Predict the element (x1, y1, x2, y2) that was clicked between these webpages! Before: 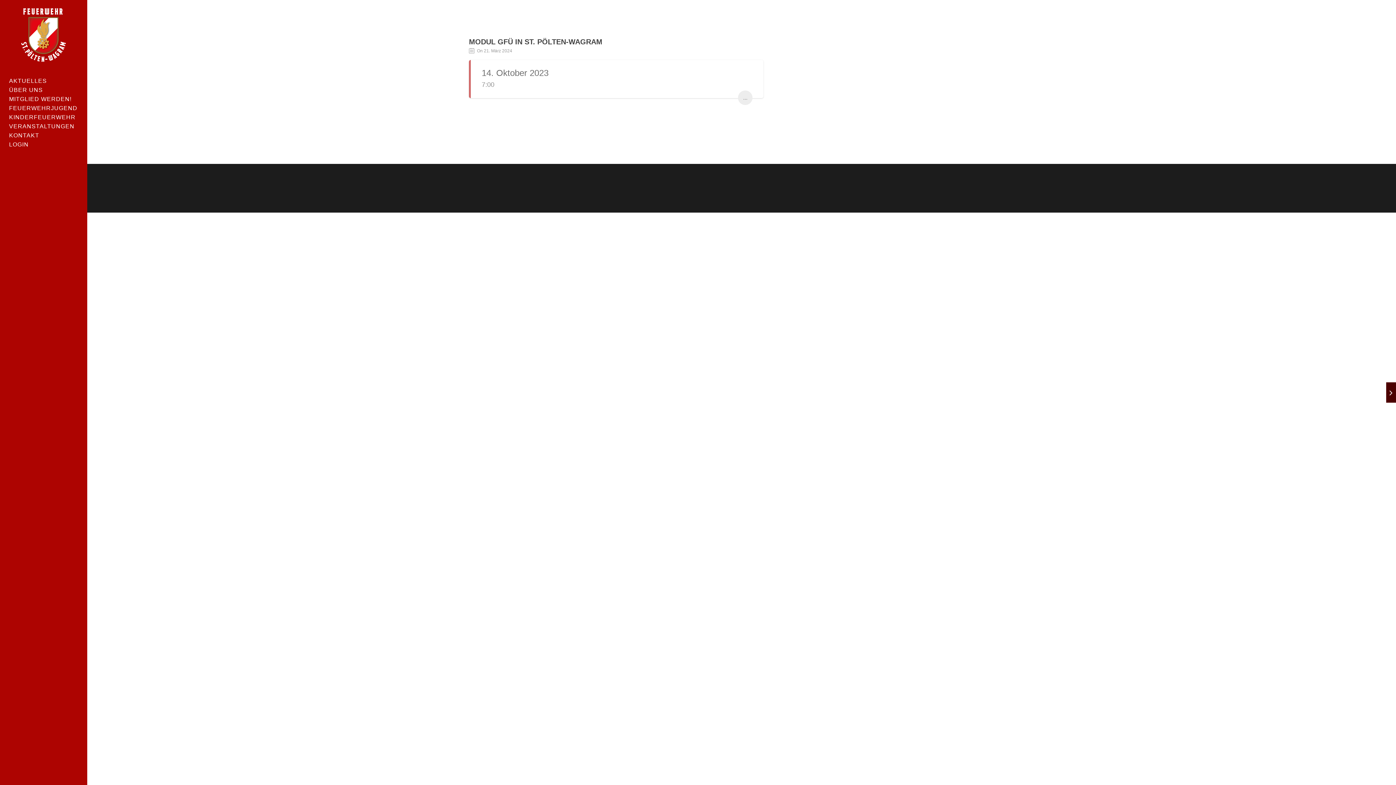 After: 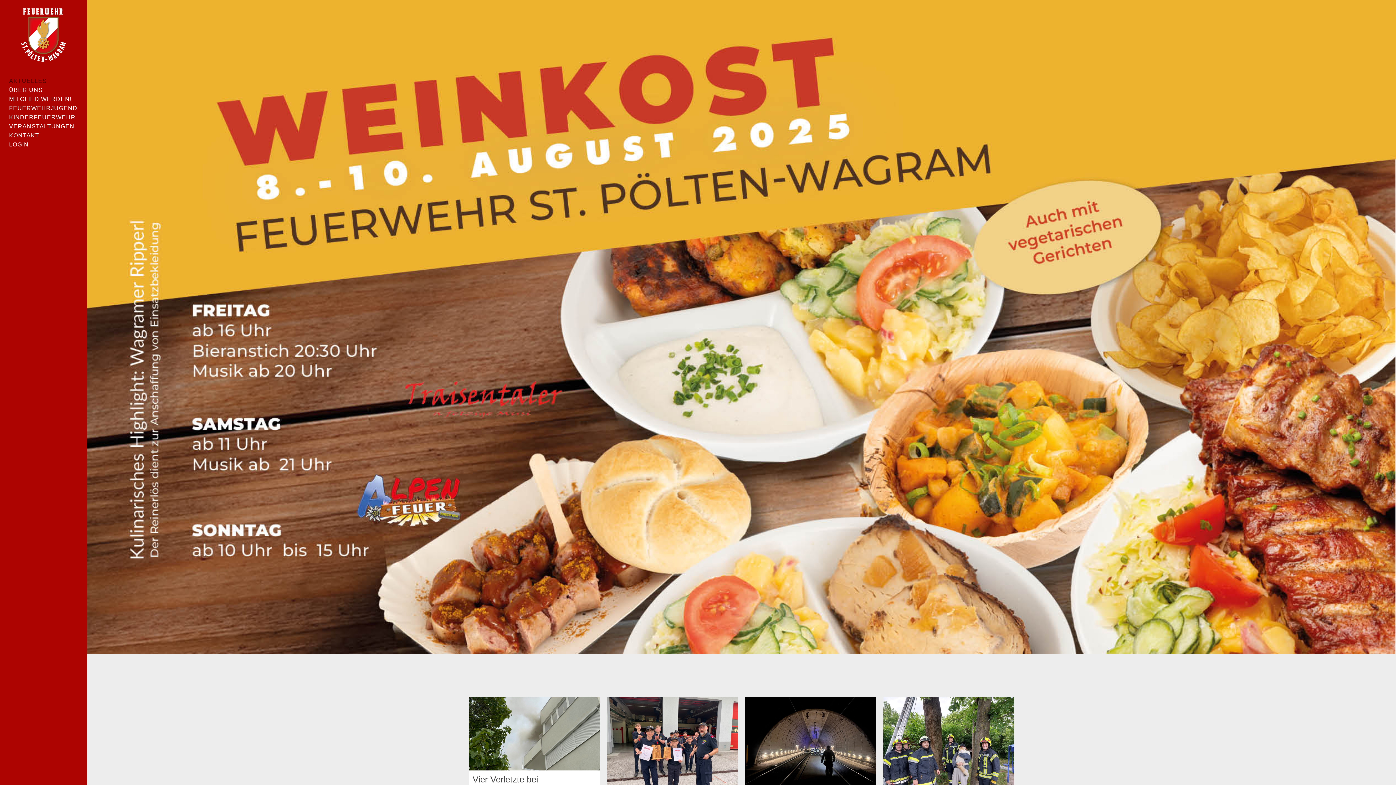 Action: bbox: (9, 76, 81, 85) label: AKTUELLES